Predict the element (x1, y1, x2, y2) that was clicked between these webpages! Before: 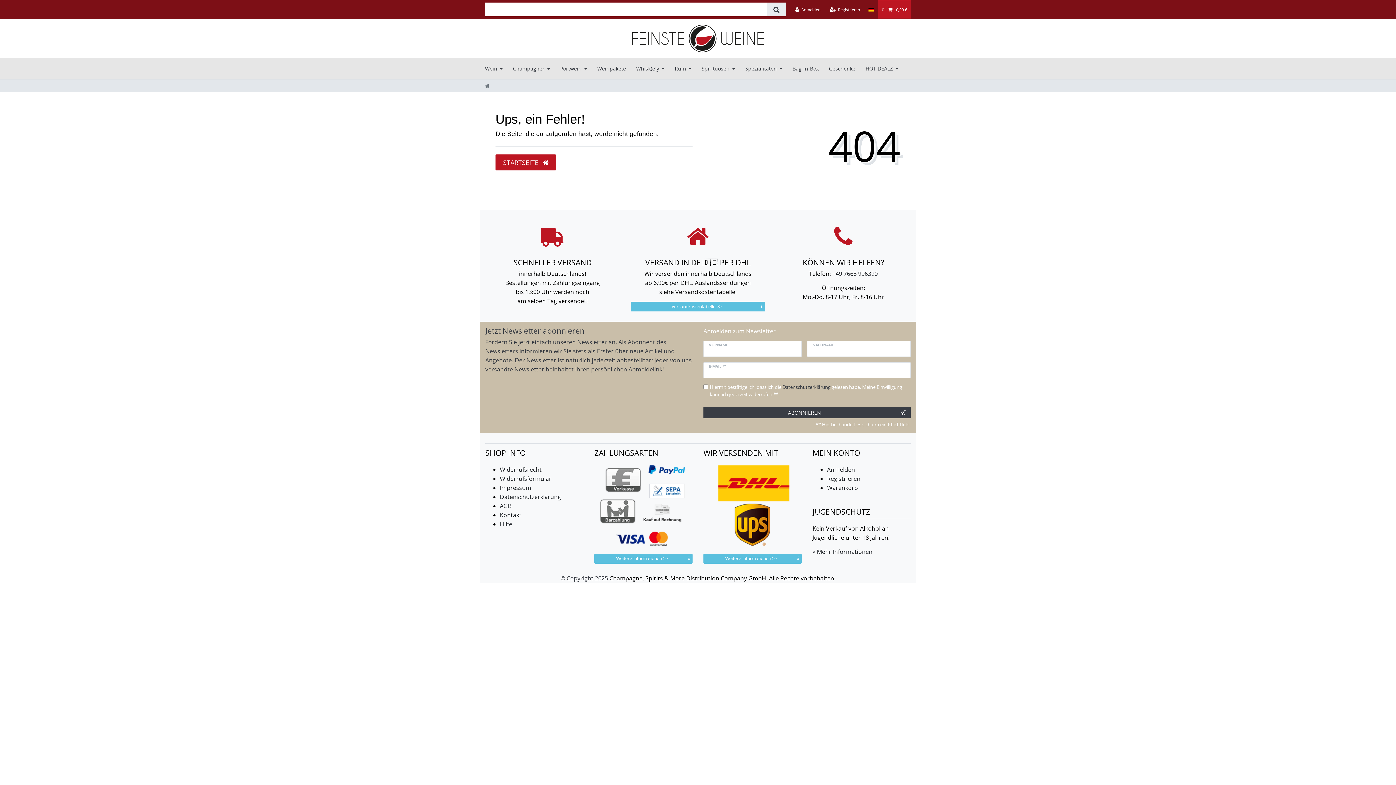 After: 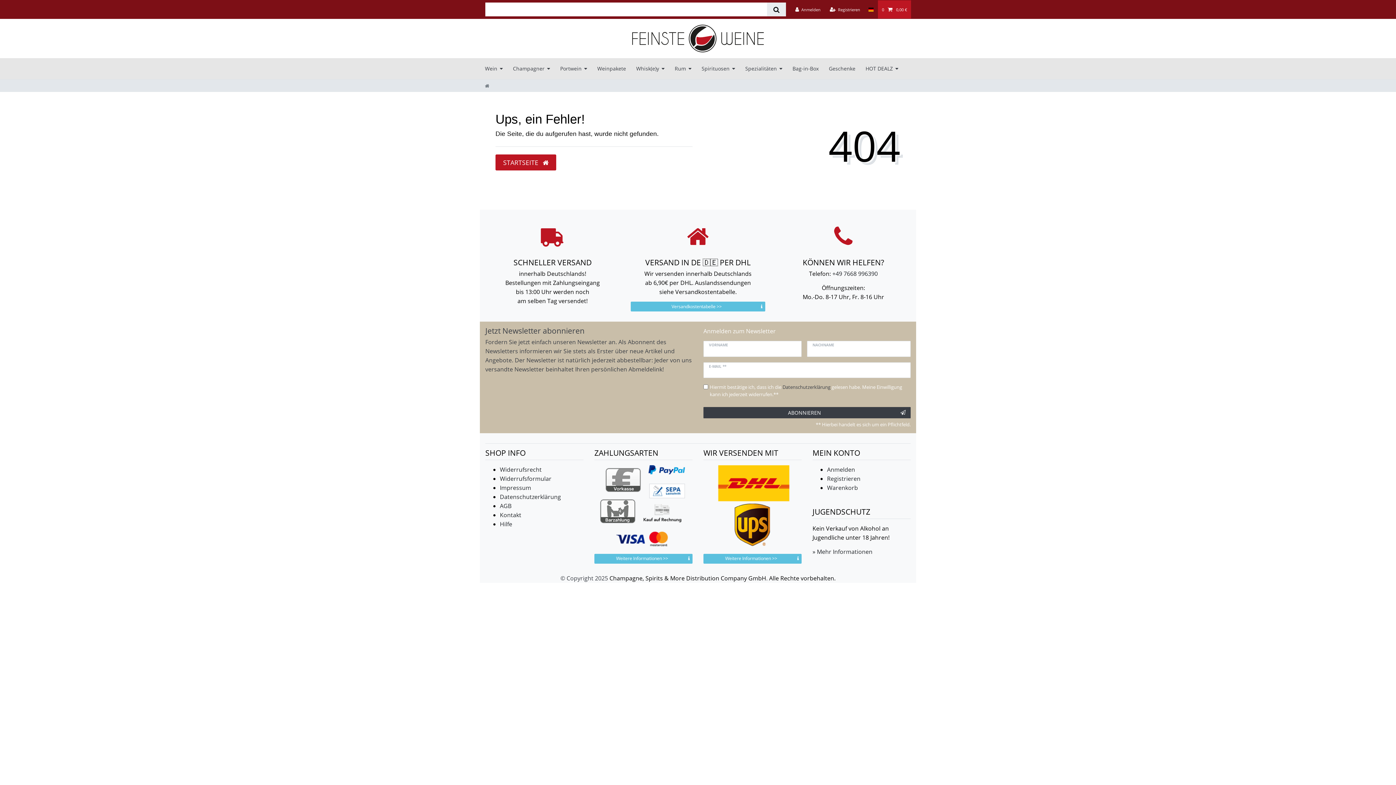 Action: label: Suche bbox: (767, 2, 786, 16)